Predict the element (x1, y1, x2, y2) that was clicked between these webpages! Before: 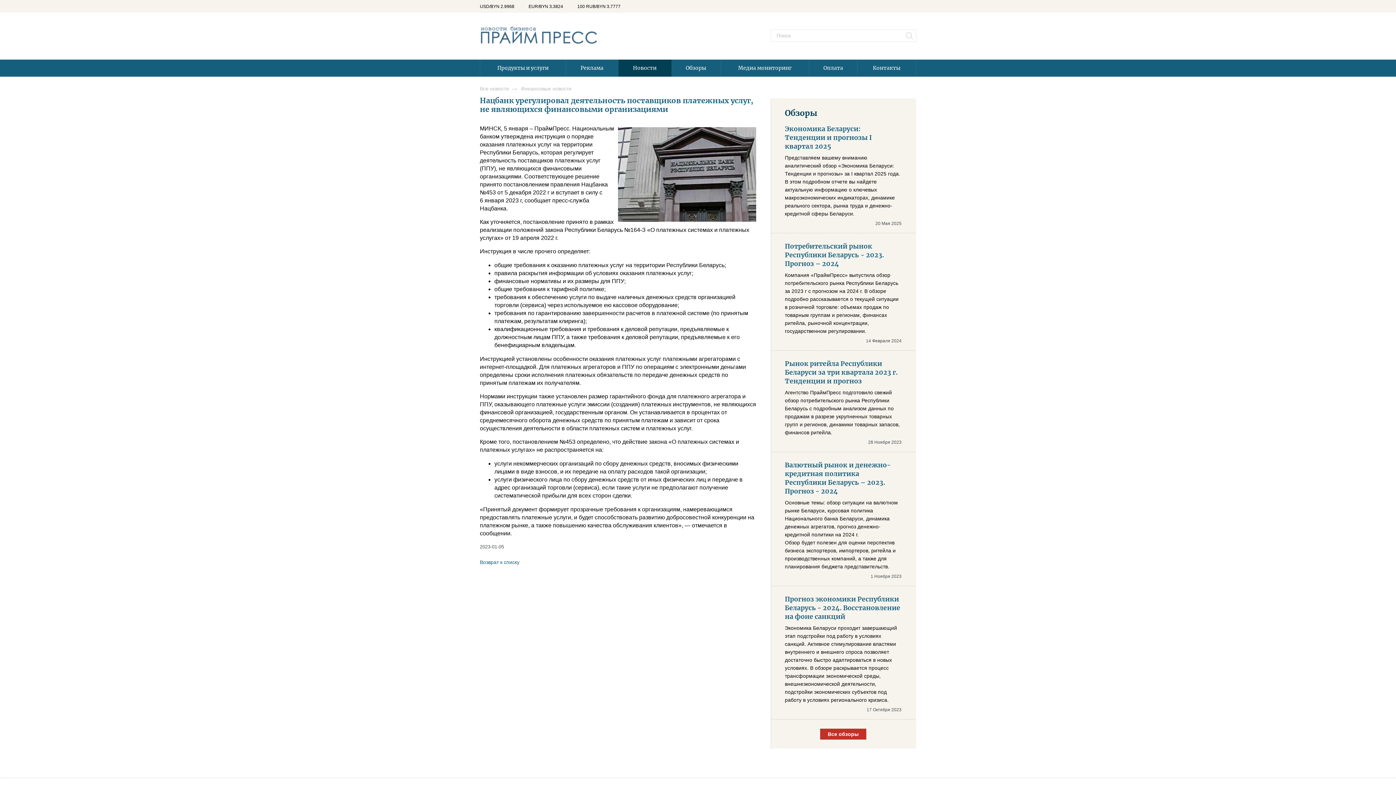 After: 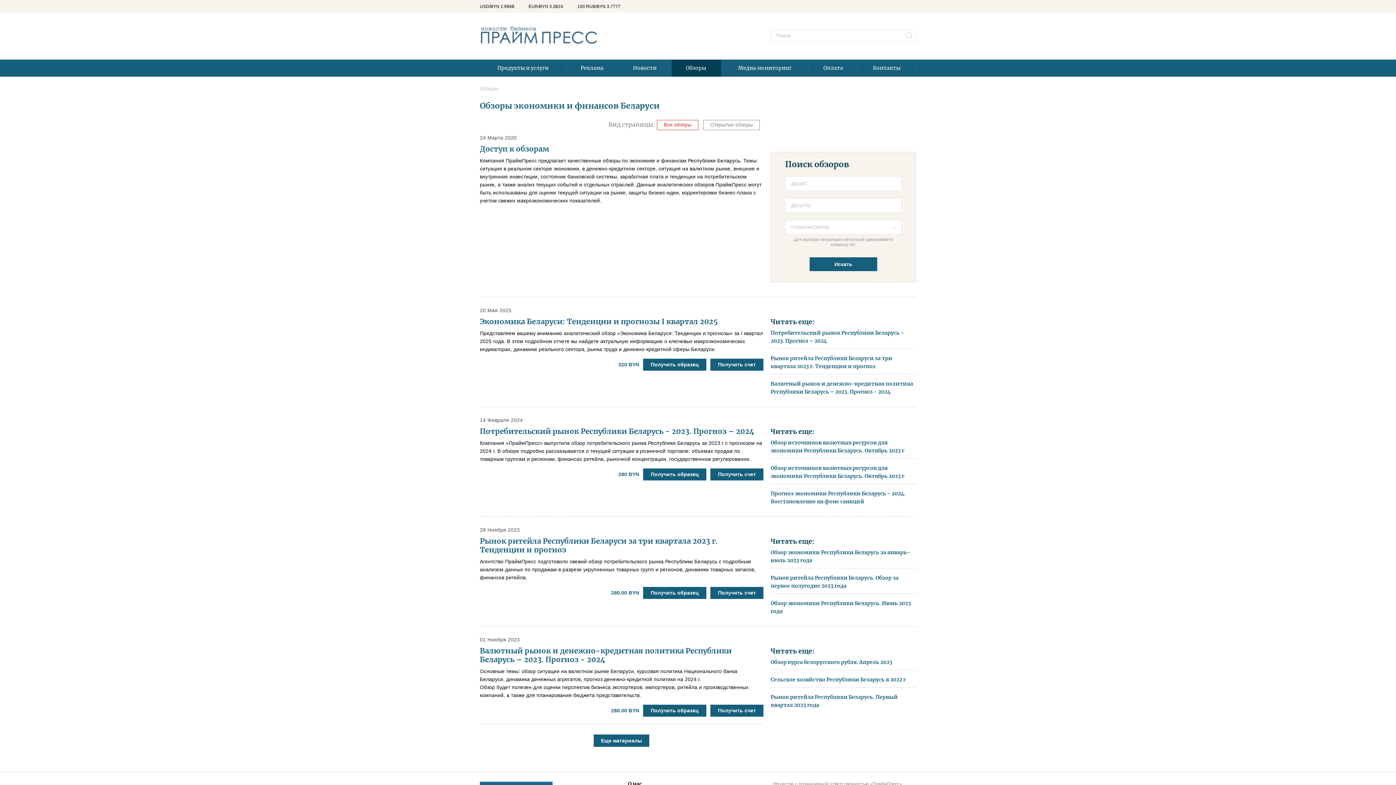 Action: label: Обзоры bbox: (671, 59, 721, 76)